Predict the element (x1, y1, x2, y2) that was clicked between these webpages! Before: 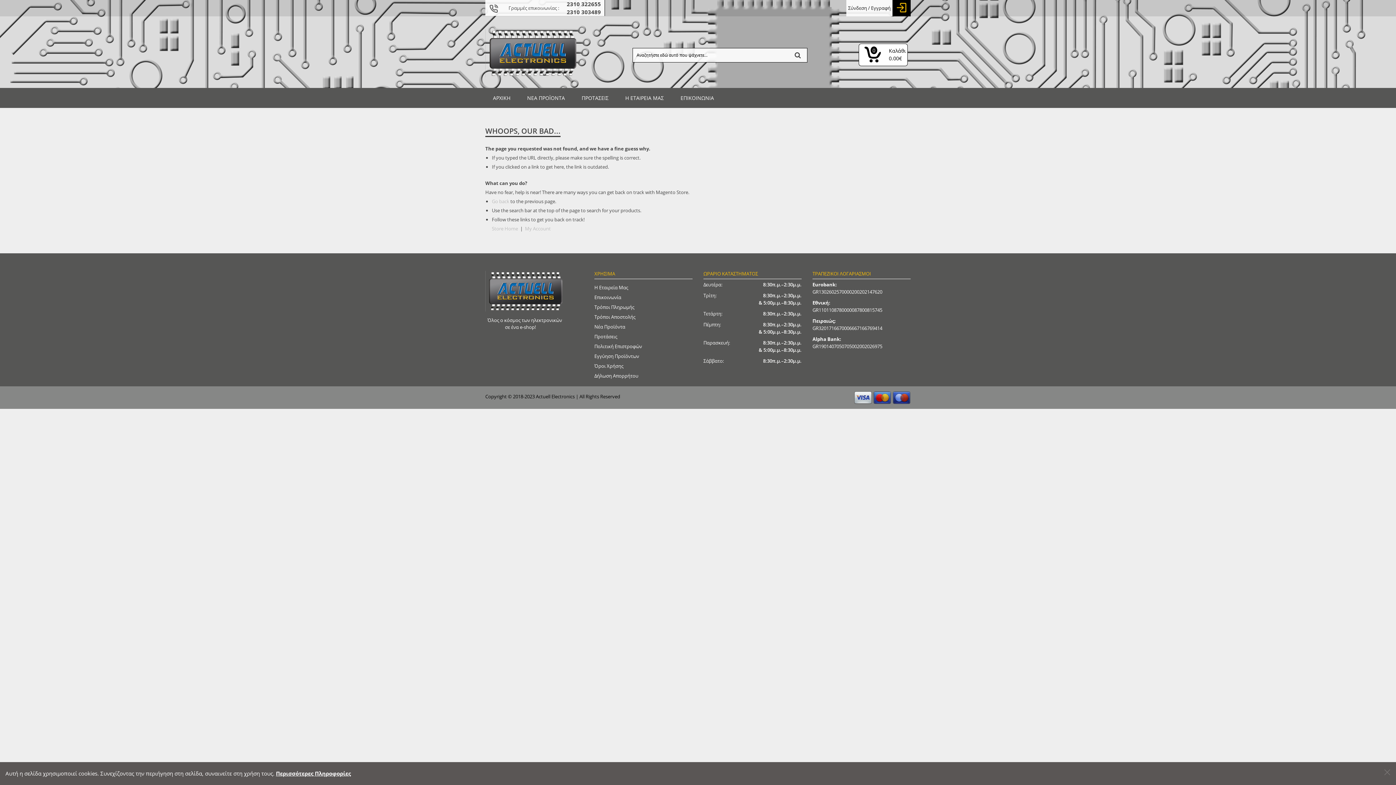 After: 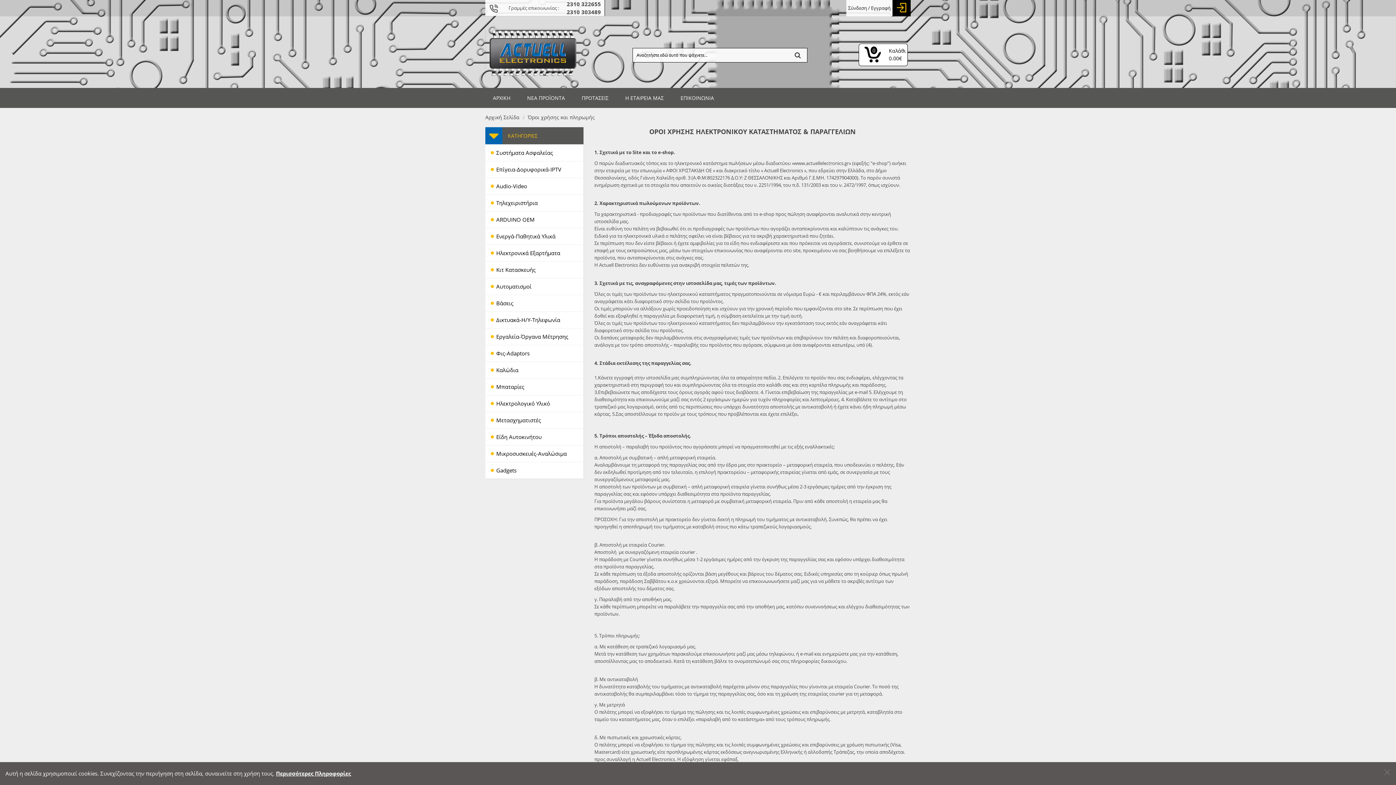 Action: label: Όροι Χρήσης bbox: (594, 362, 623, 369)